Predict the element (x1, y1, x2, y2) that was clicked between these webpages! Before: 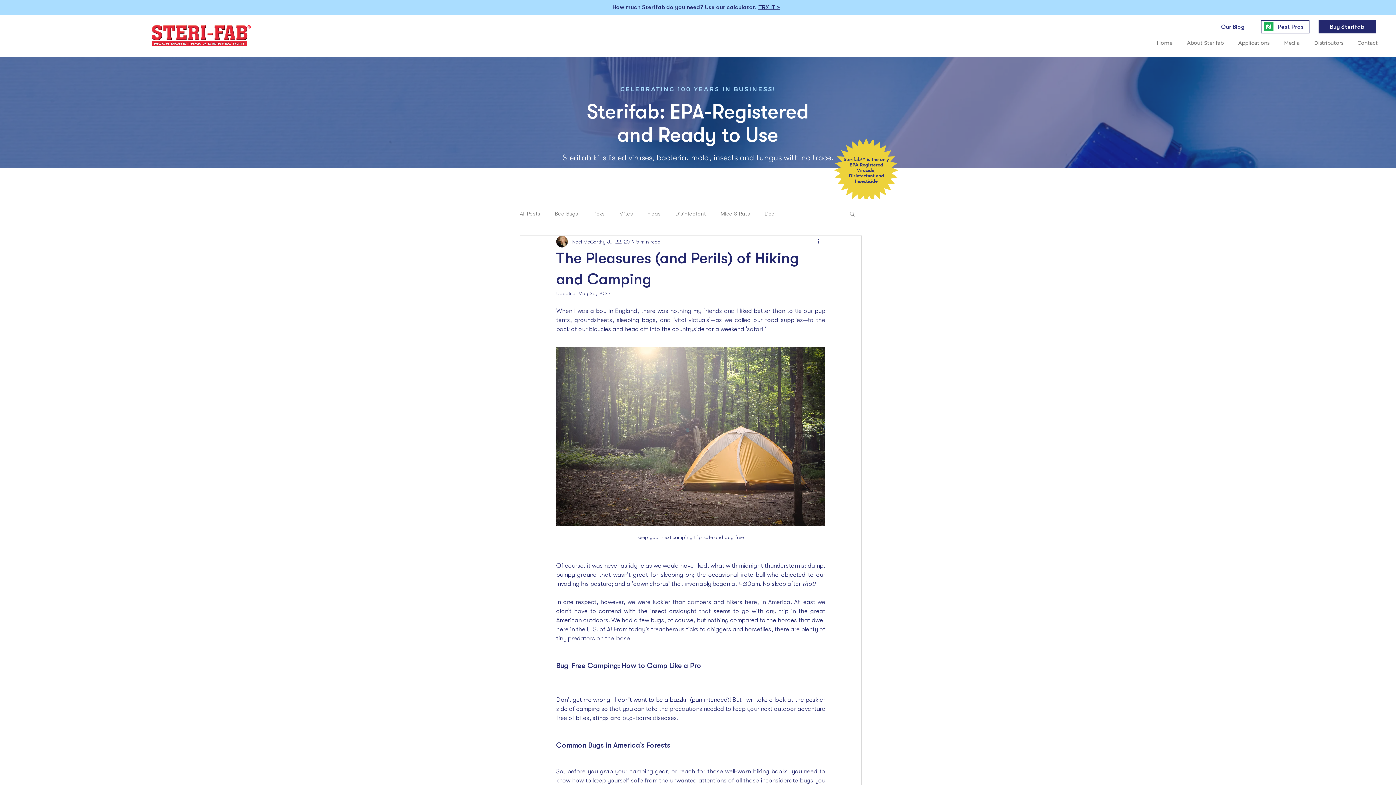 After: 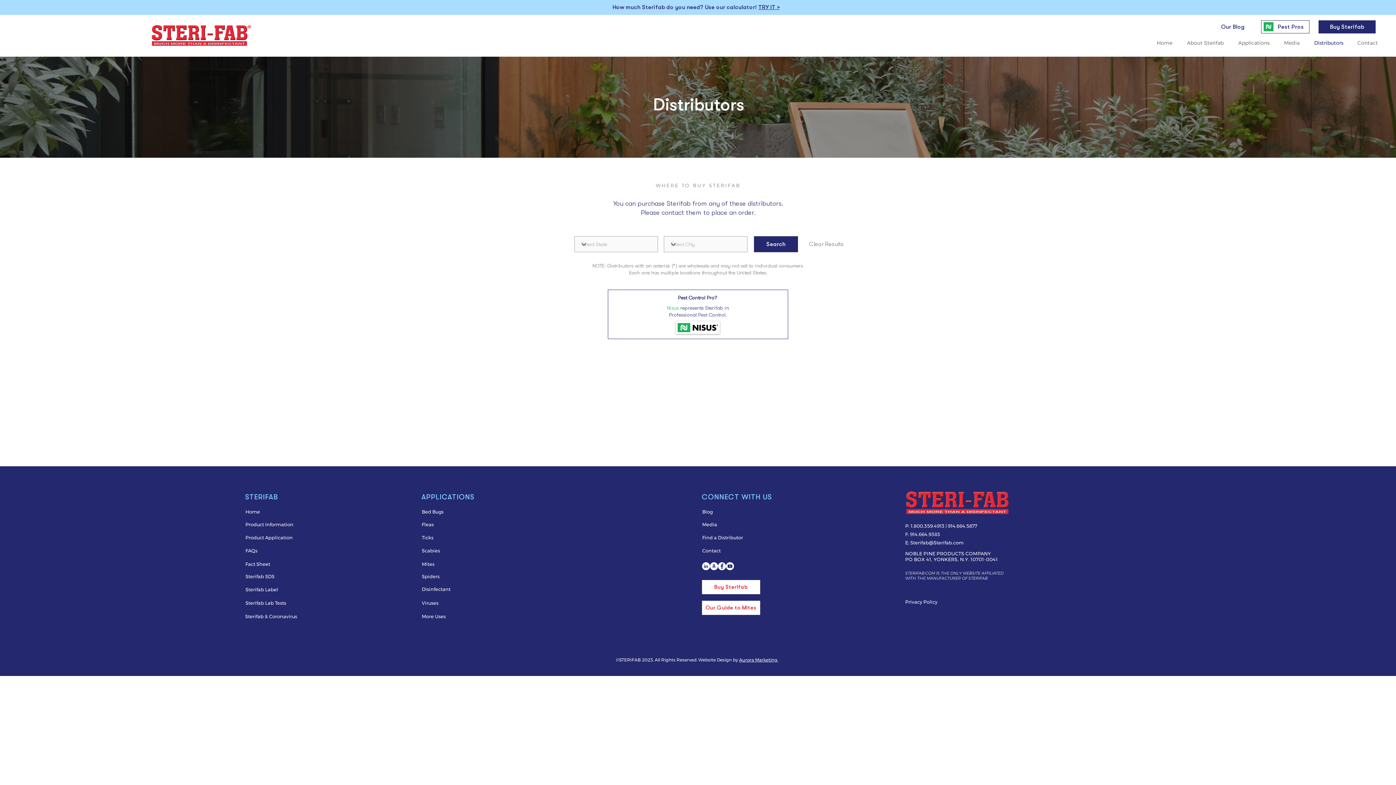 Action: bbox: (1309, 39, 1352, 46) label: Distributors